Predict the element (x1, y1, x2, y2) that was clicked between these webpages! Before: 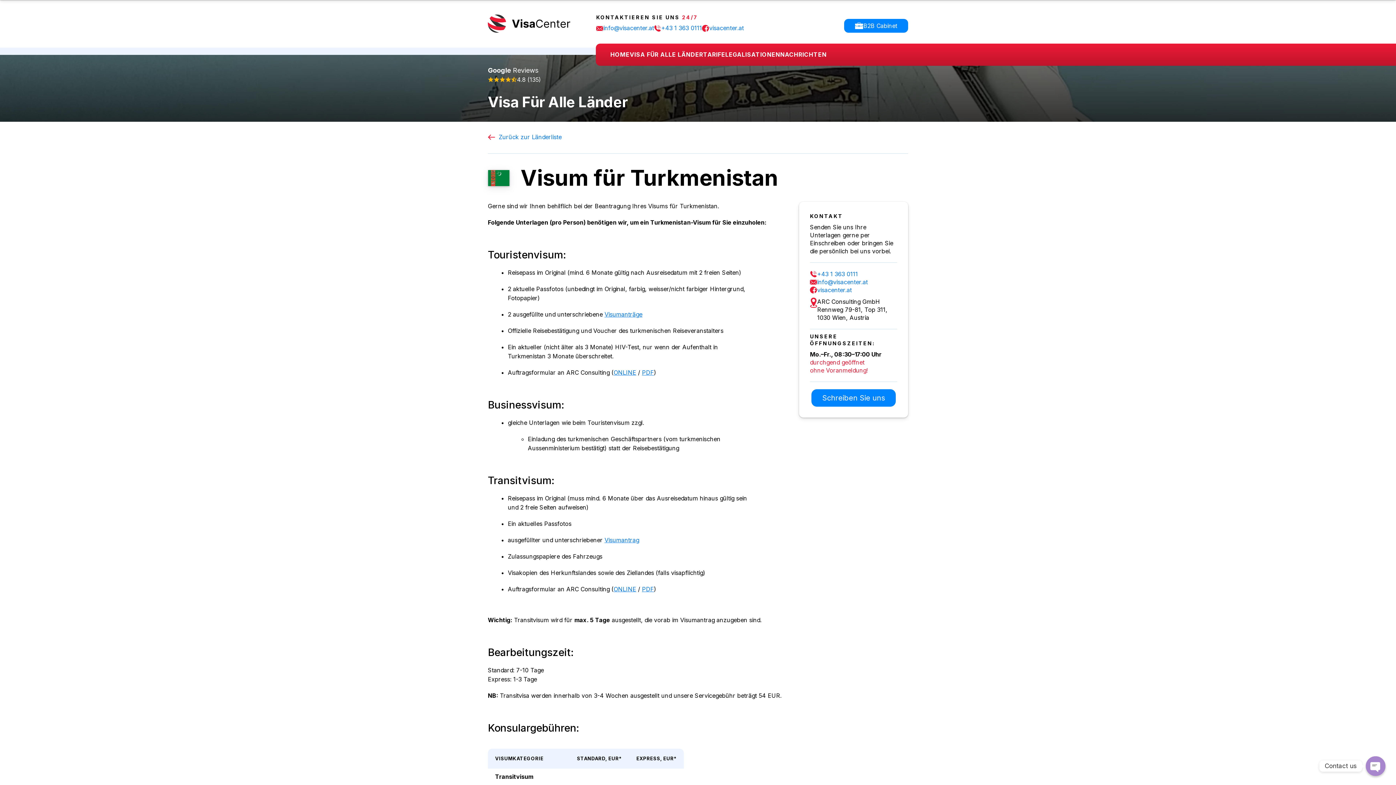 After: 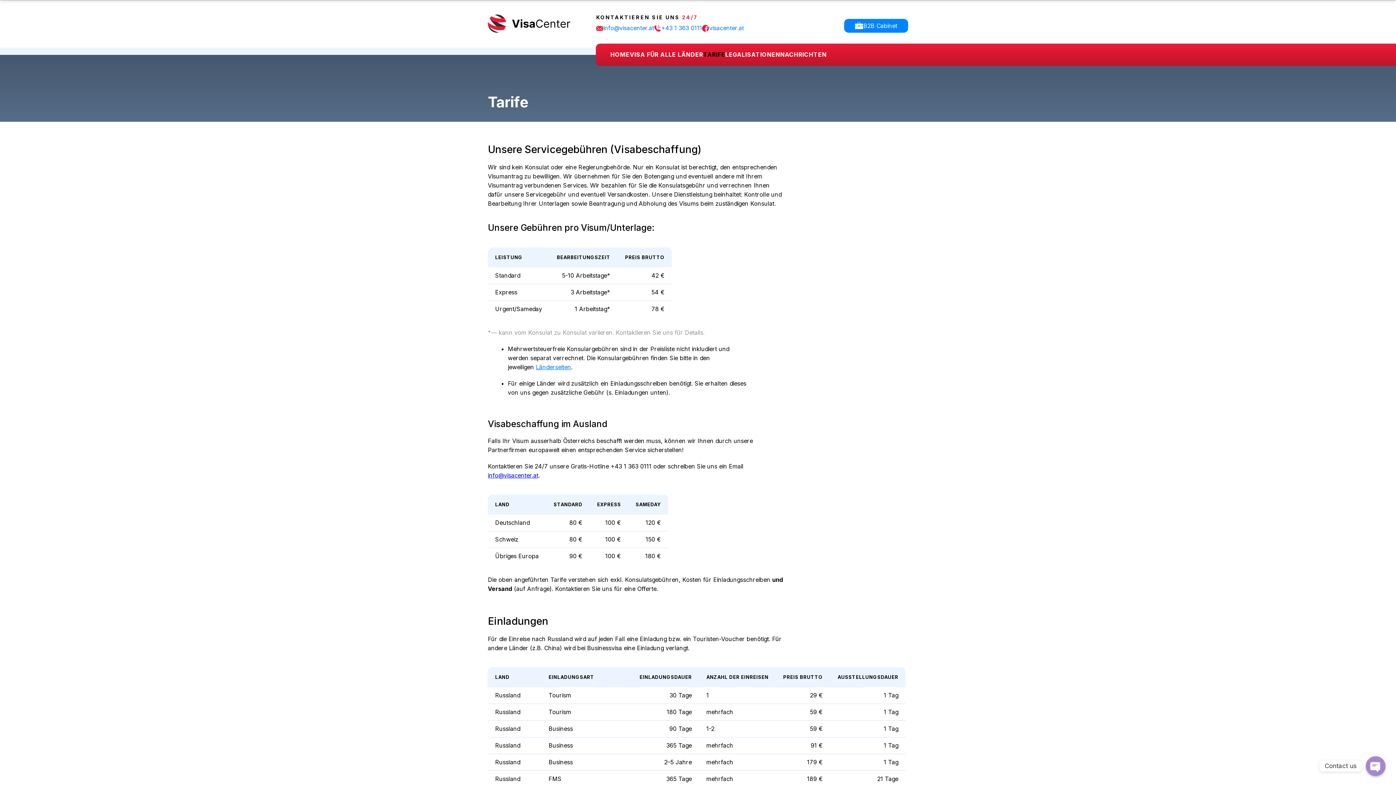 Action: label: TARIFE bbox: (703, 50, 725, 59)